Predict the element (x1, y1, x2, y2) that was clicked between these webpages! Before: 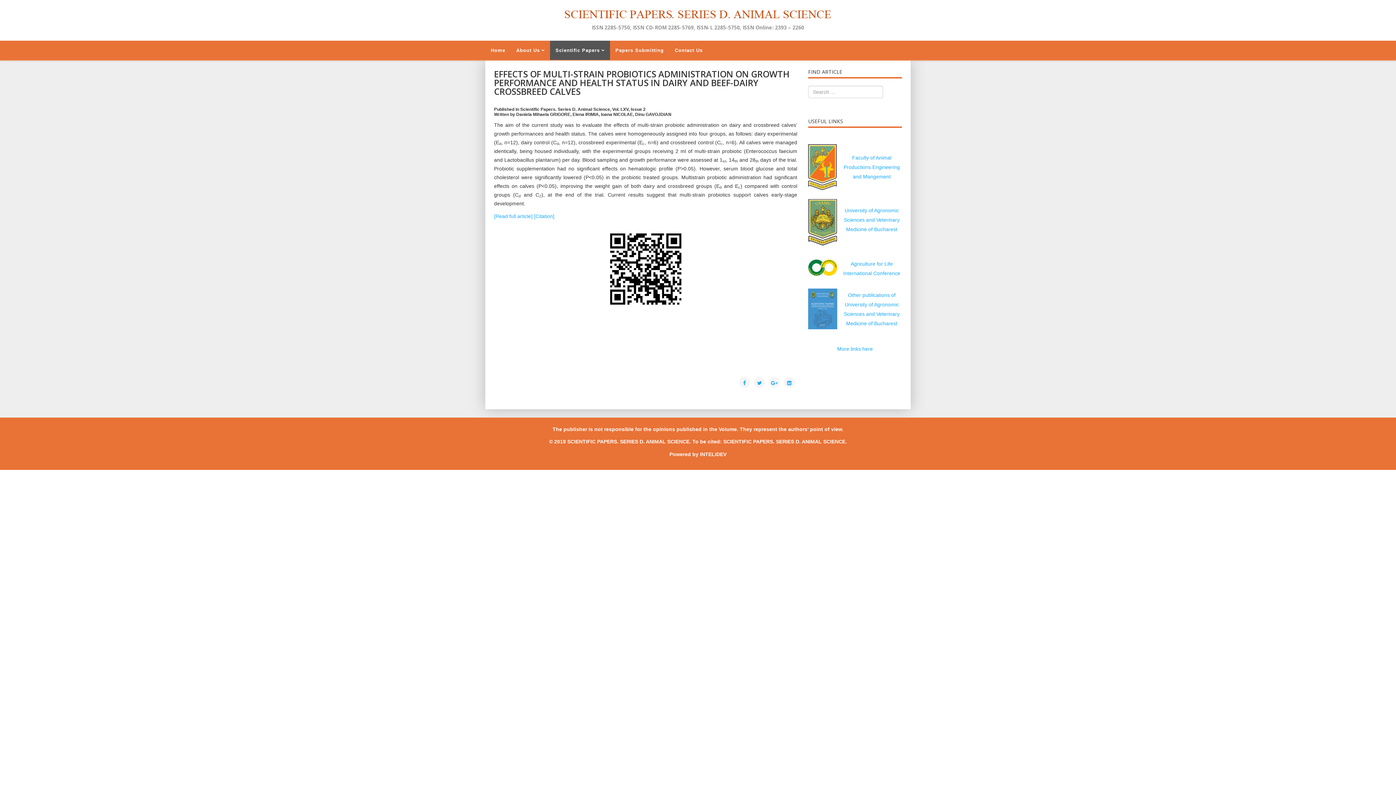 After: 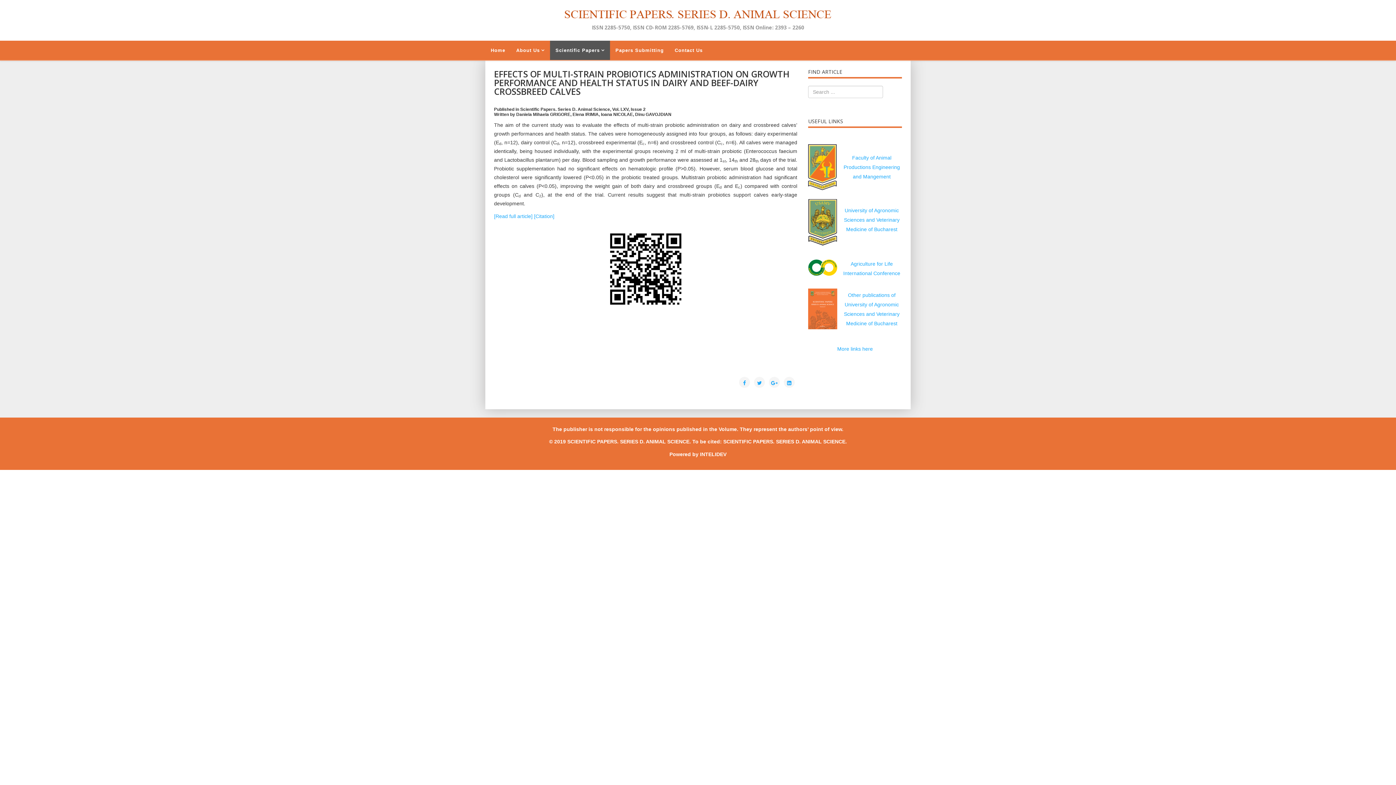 Action: bbox: (808, 259, 841, 276)